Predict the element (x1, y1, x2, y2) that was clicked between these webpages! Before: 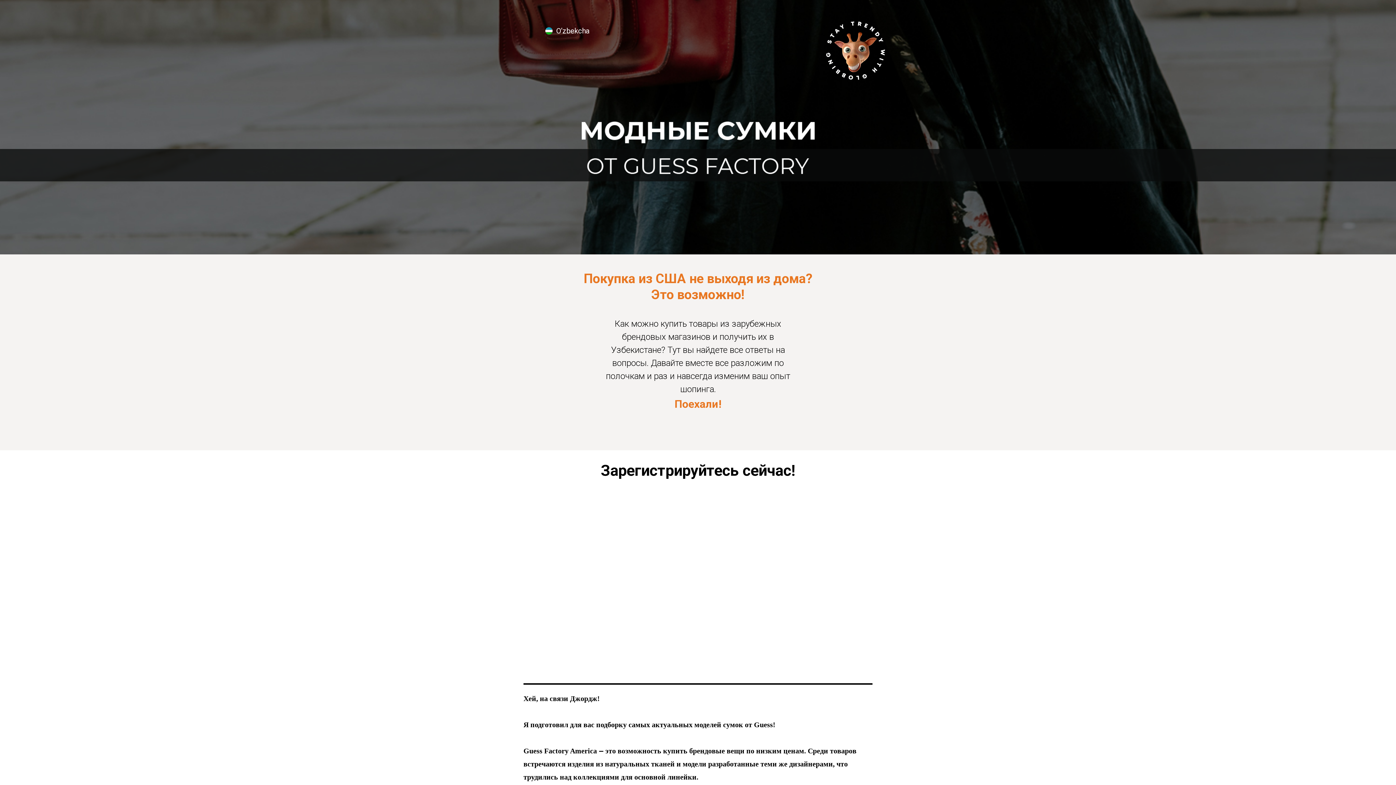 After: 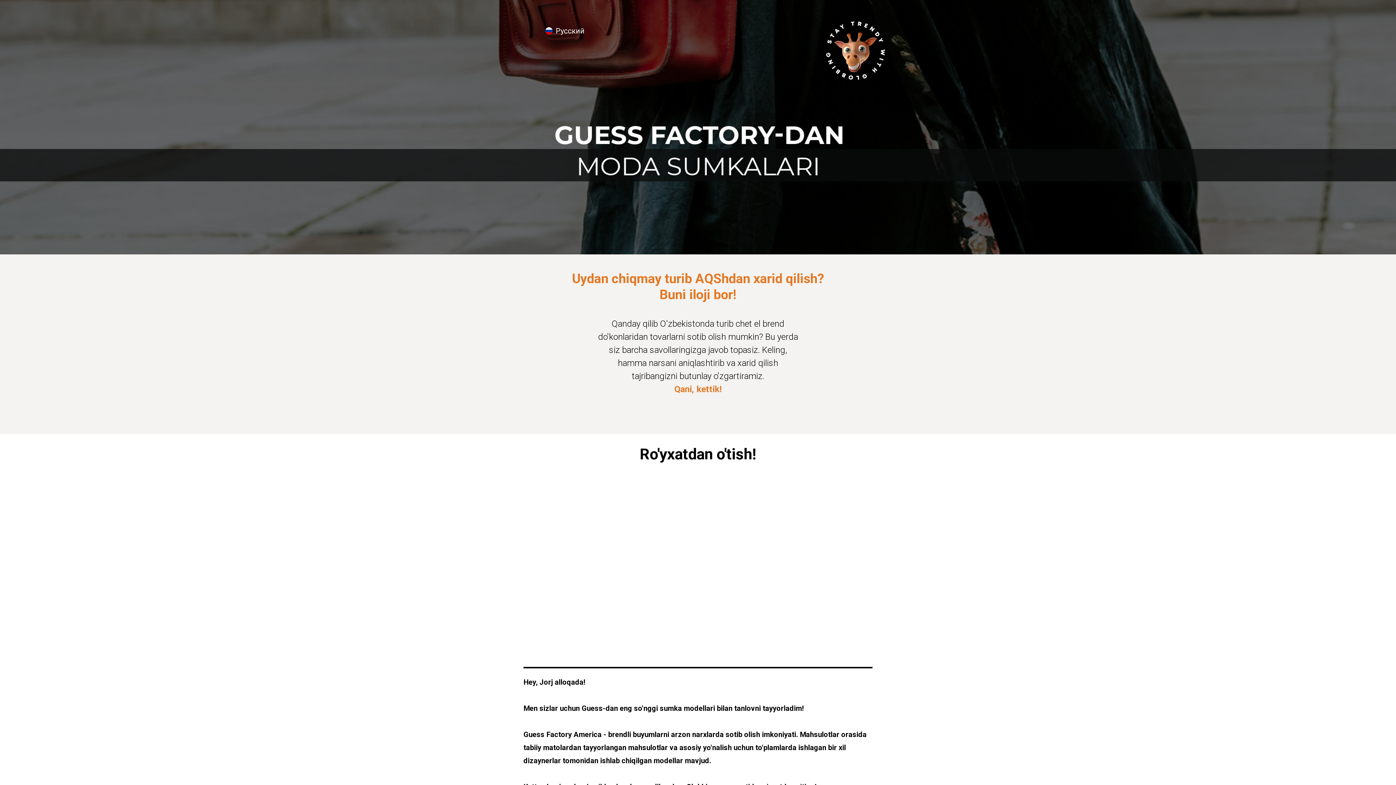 Action: bbox: (556, 26, 589, 35) label: O’zbekcha